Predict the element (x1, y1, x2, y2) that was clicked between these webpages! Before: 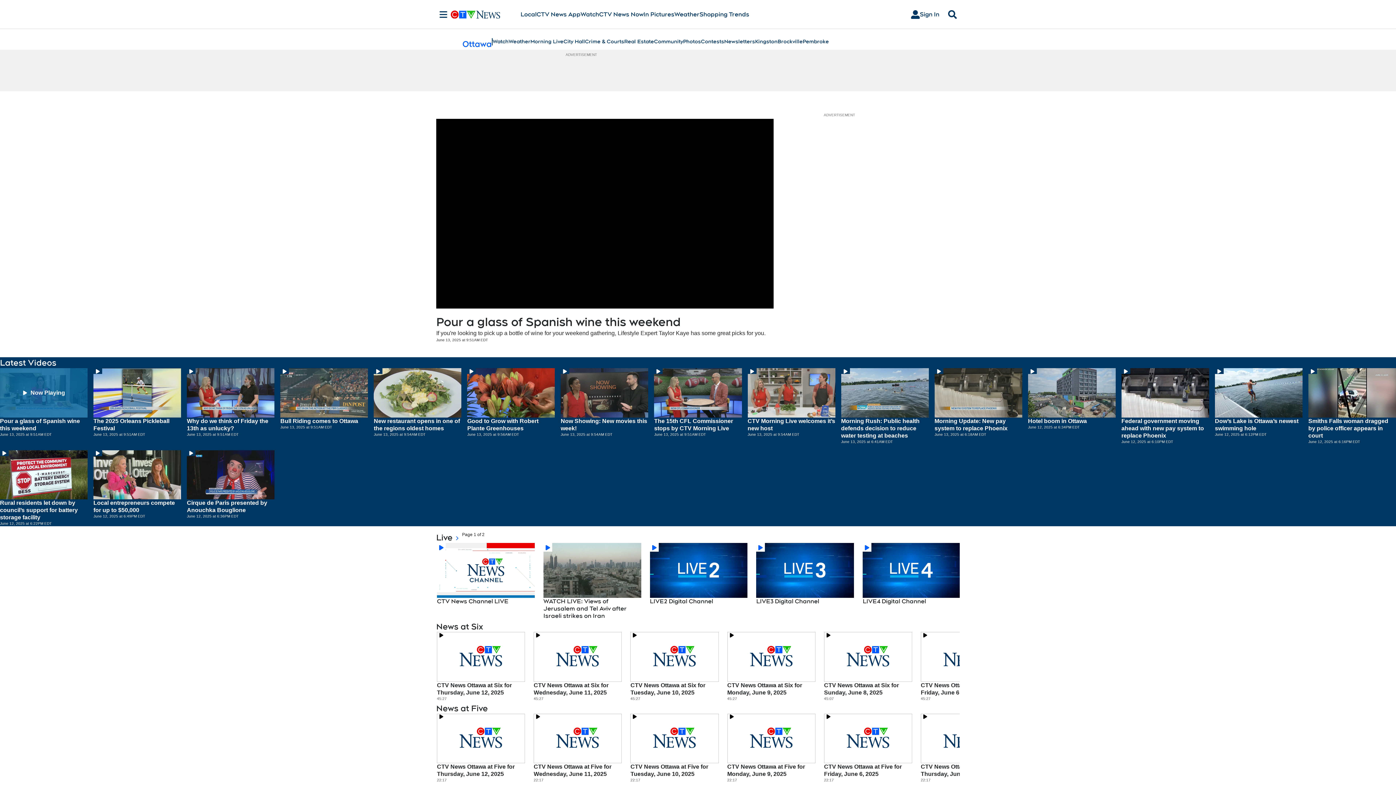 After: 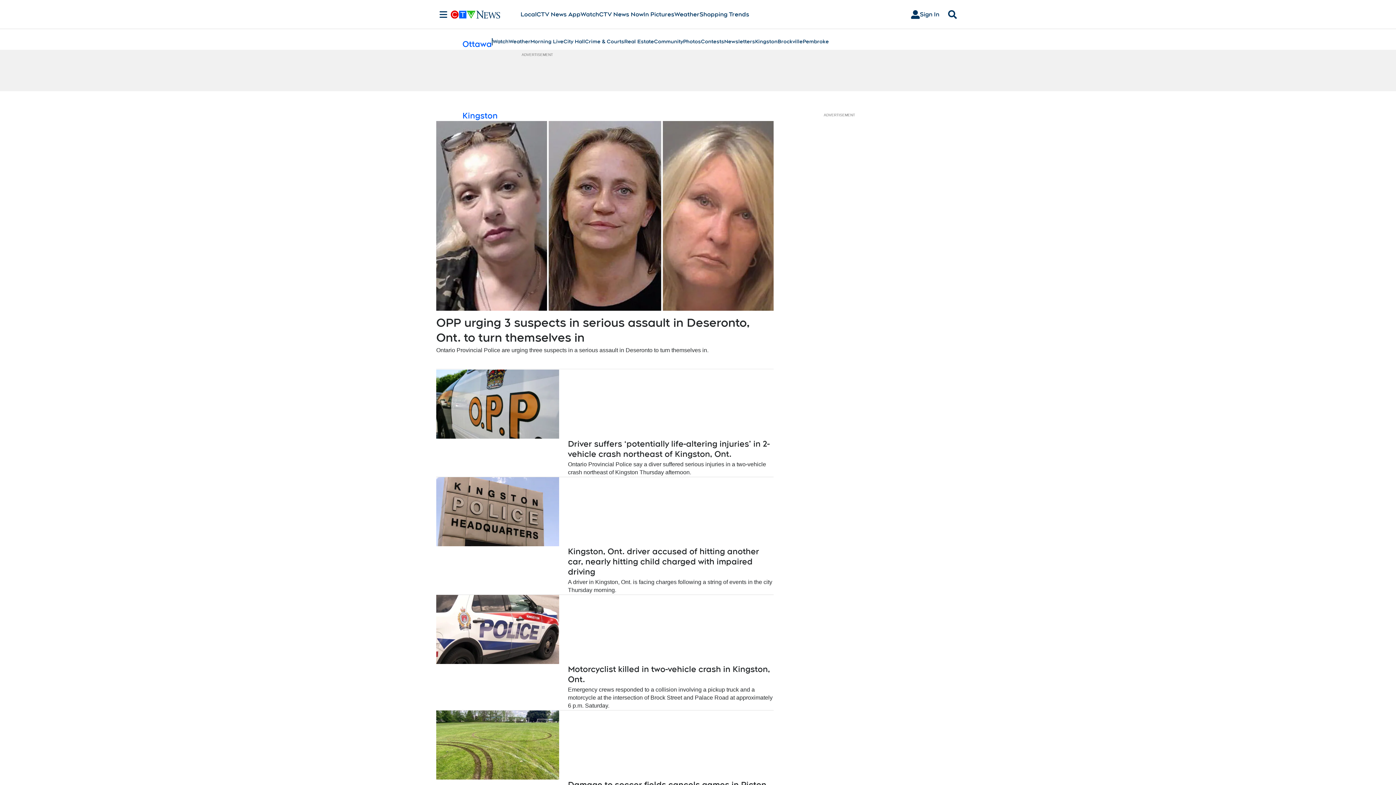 Action: label: Kingston bbox: (755, 37, 777, 45)